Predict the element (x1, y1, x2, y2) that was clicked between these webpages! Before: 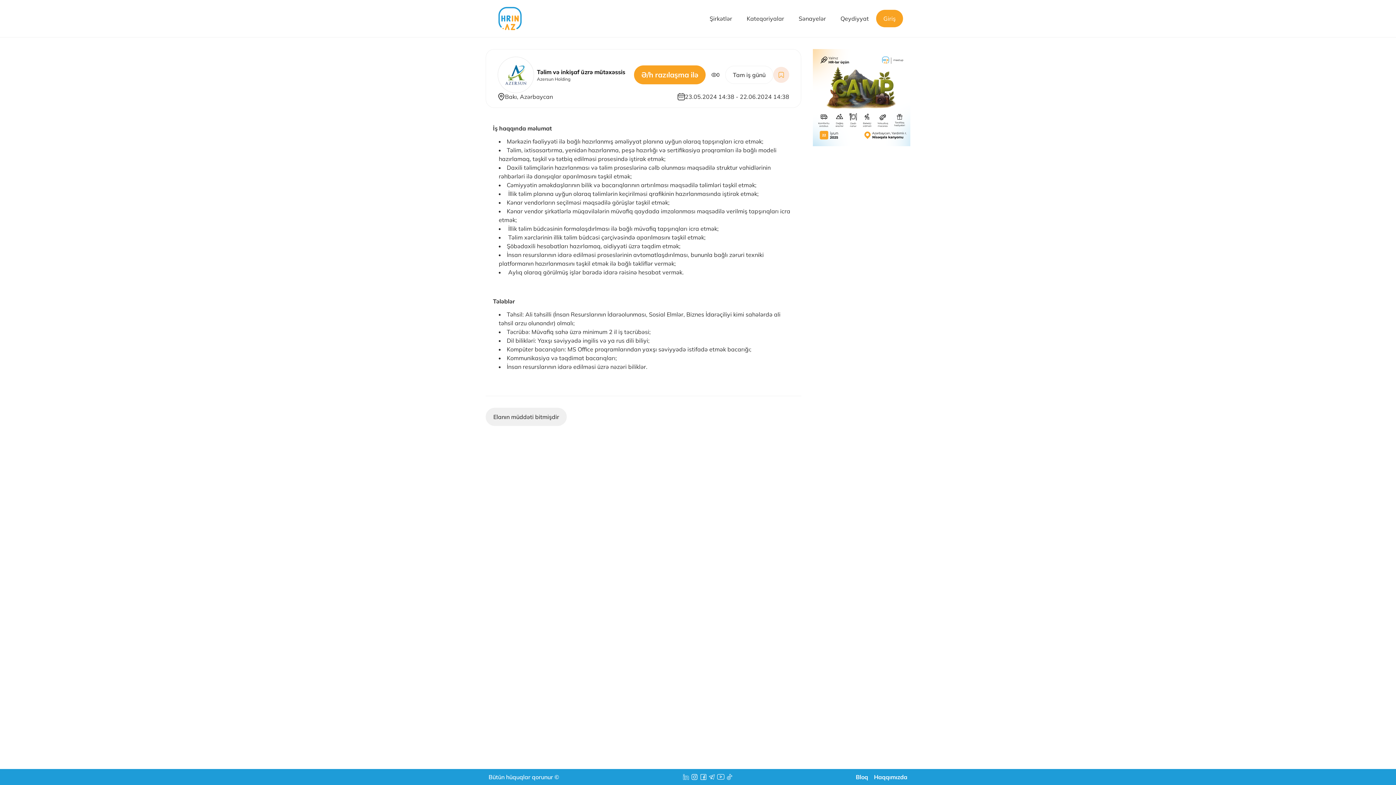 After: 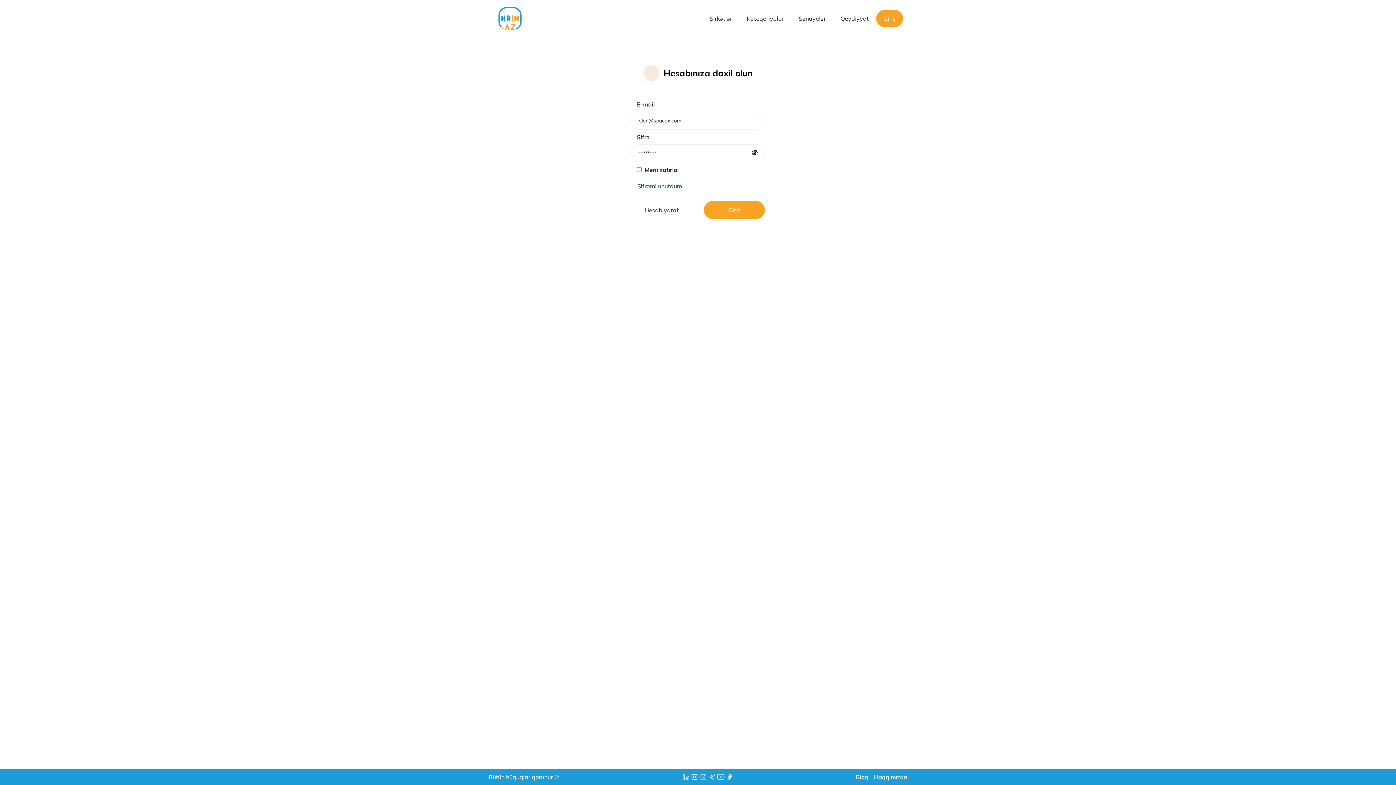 Action: label: Giriş bbox: (876, 9, 903, 27)